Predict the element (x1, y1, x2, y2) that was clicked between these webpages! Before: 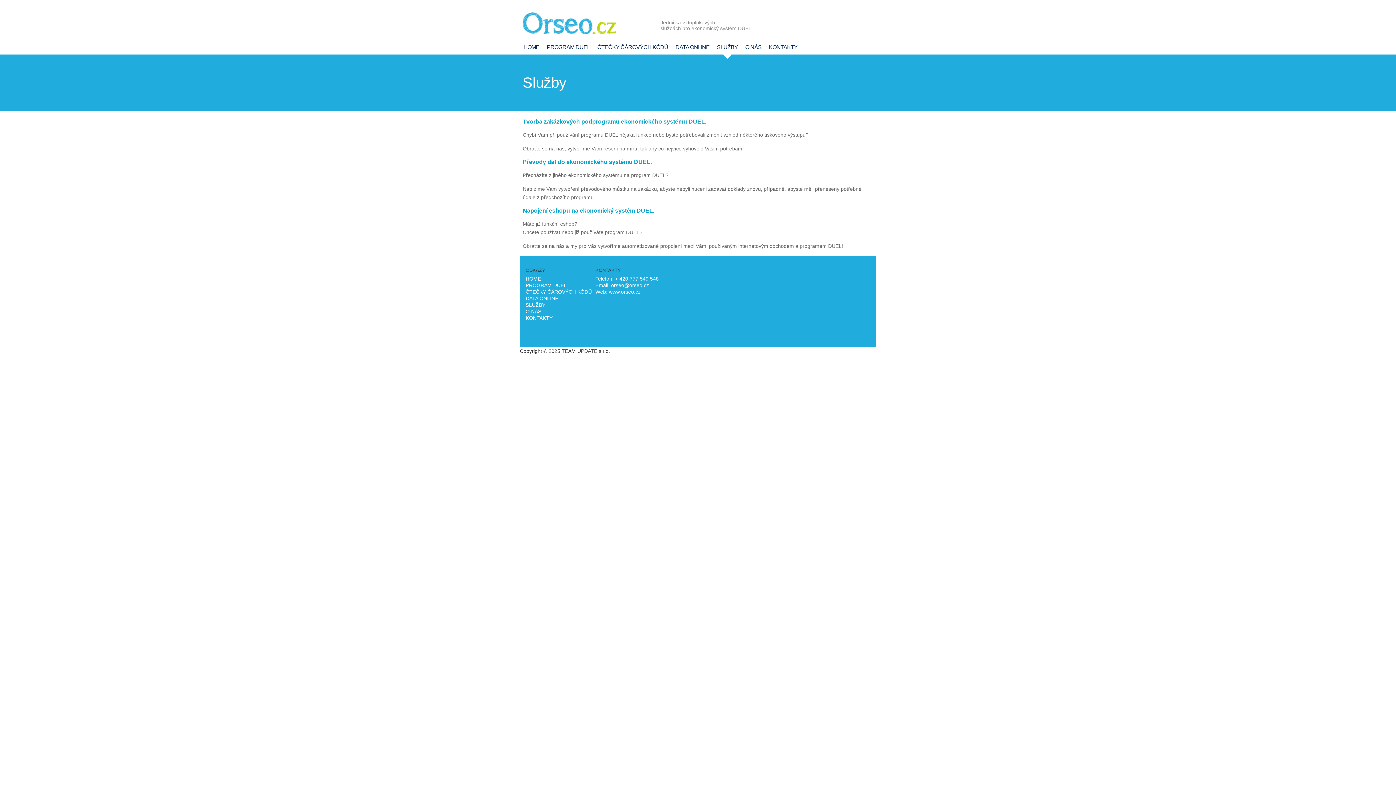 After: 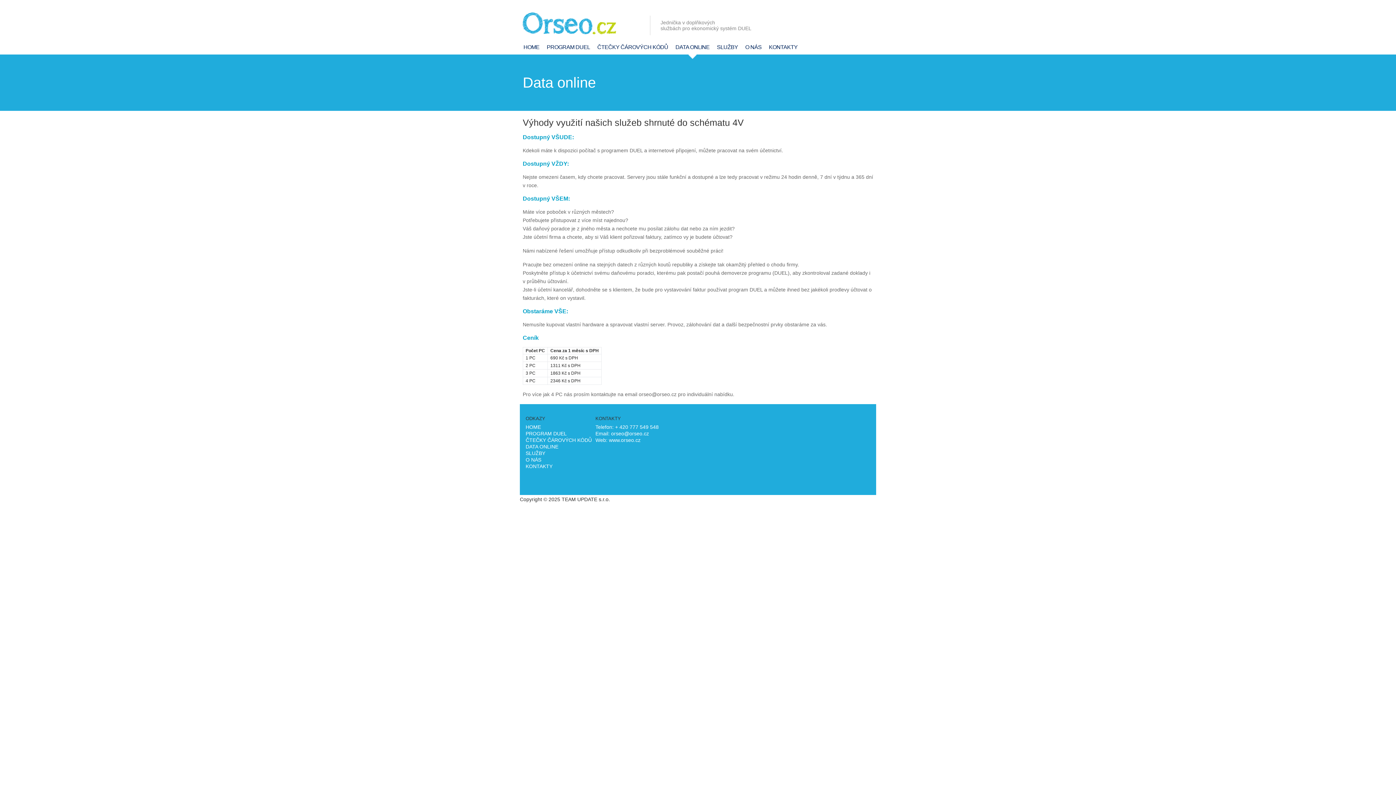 Action: label: DATA ONLINE bbox: (525, 295, 558, 301)